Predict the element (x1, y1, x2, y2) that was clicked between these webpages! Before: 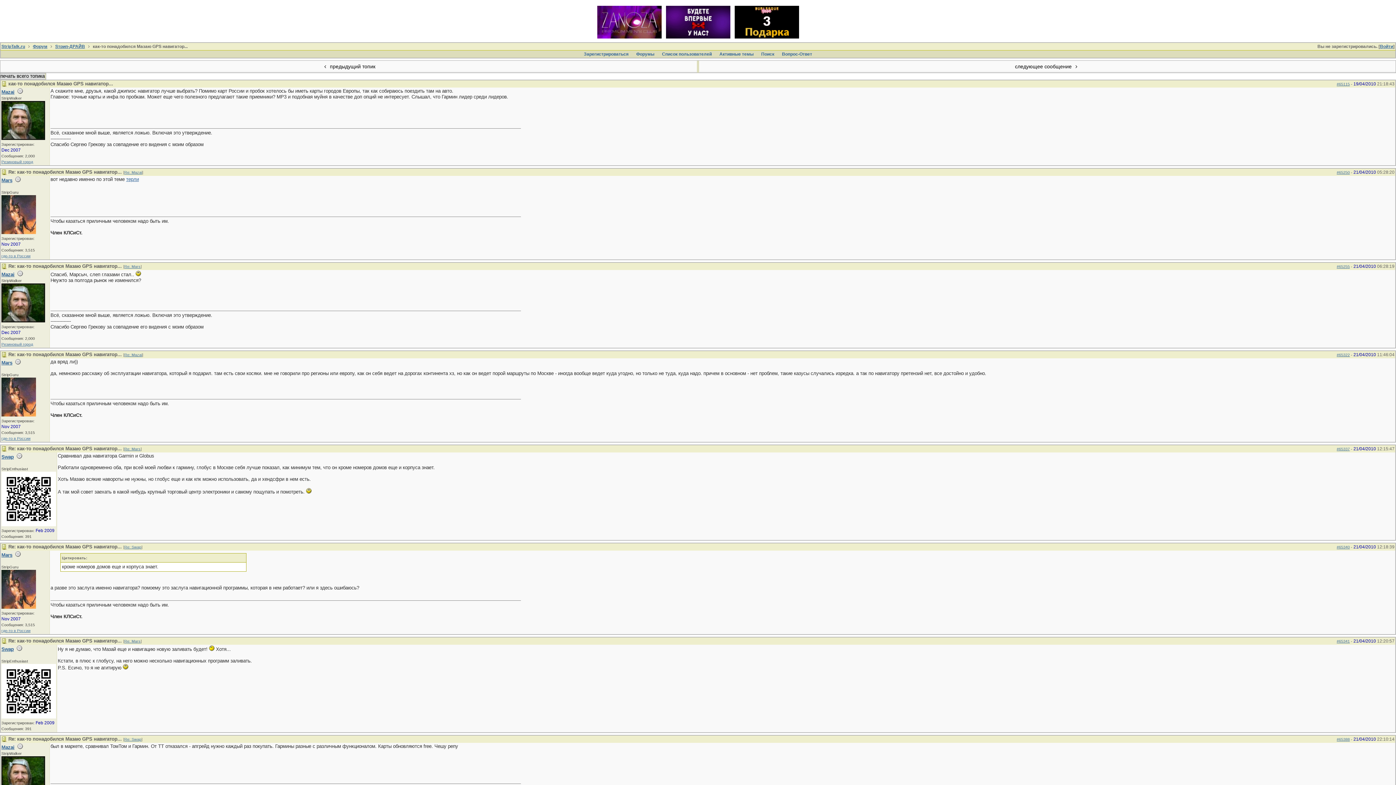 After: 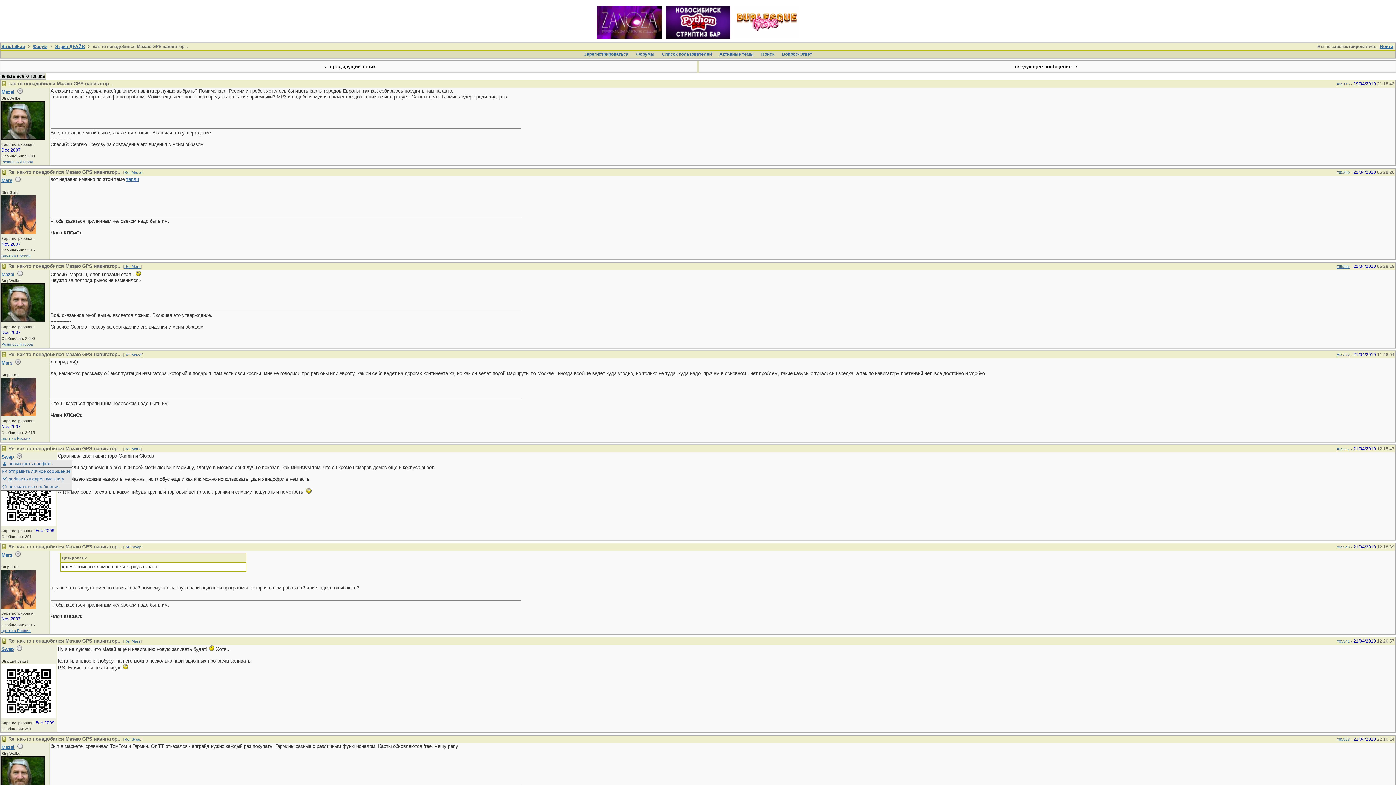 Action: label: Swap bbox: (1, 454, 13, 460)